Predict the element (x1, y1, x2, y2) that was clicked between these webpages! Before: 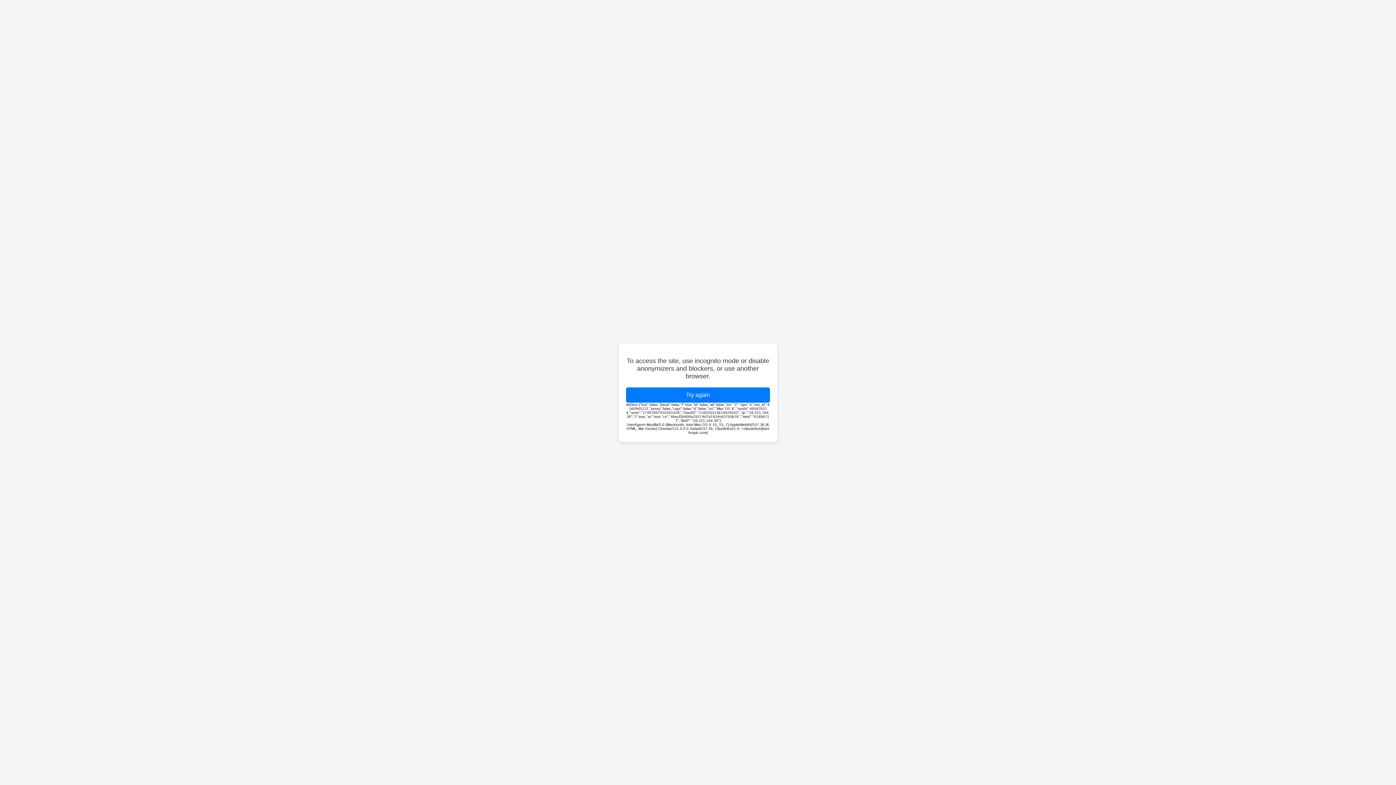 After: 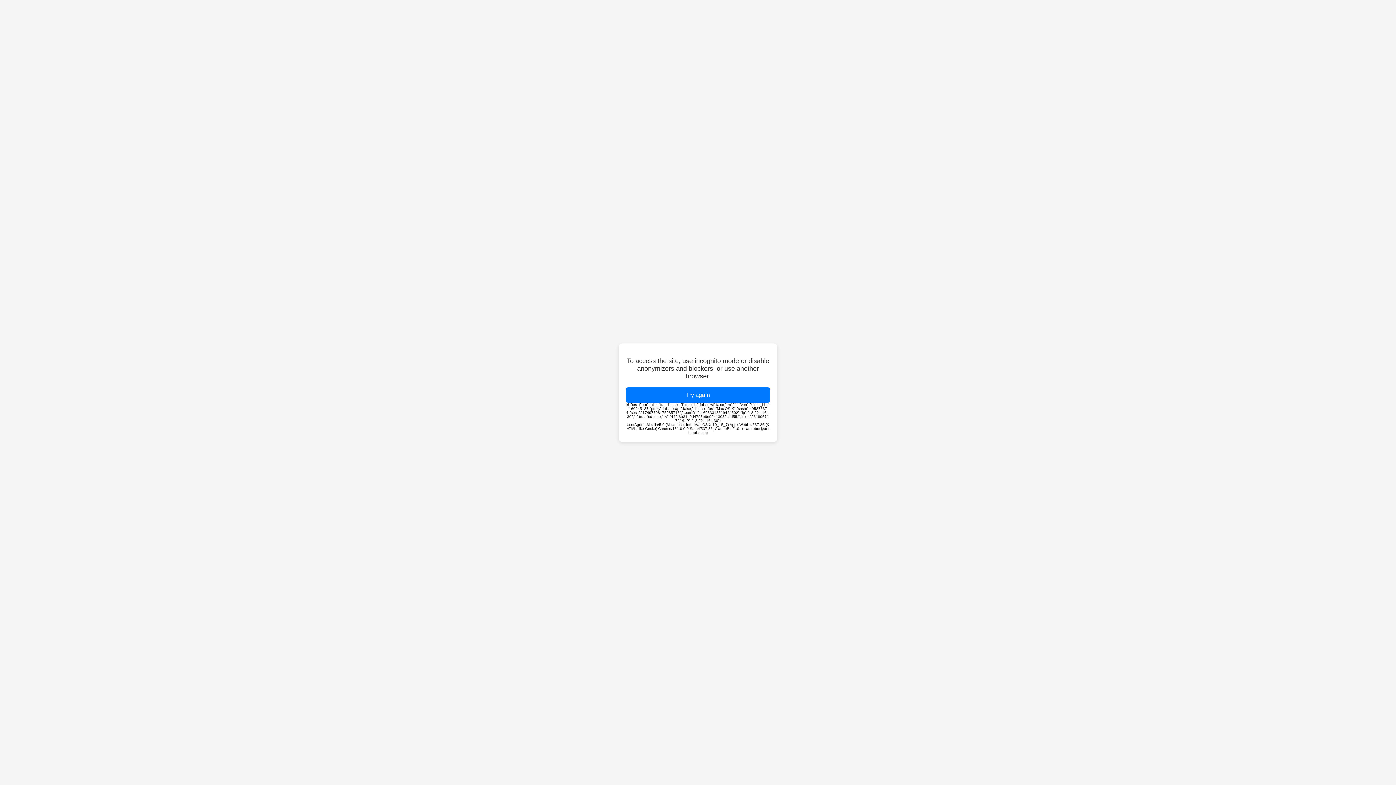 Action: label: Try again bbox: (626, 387, 770, 402)